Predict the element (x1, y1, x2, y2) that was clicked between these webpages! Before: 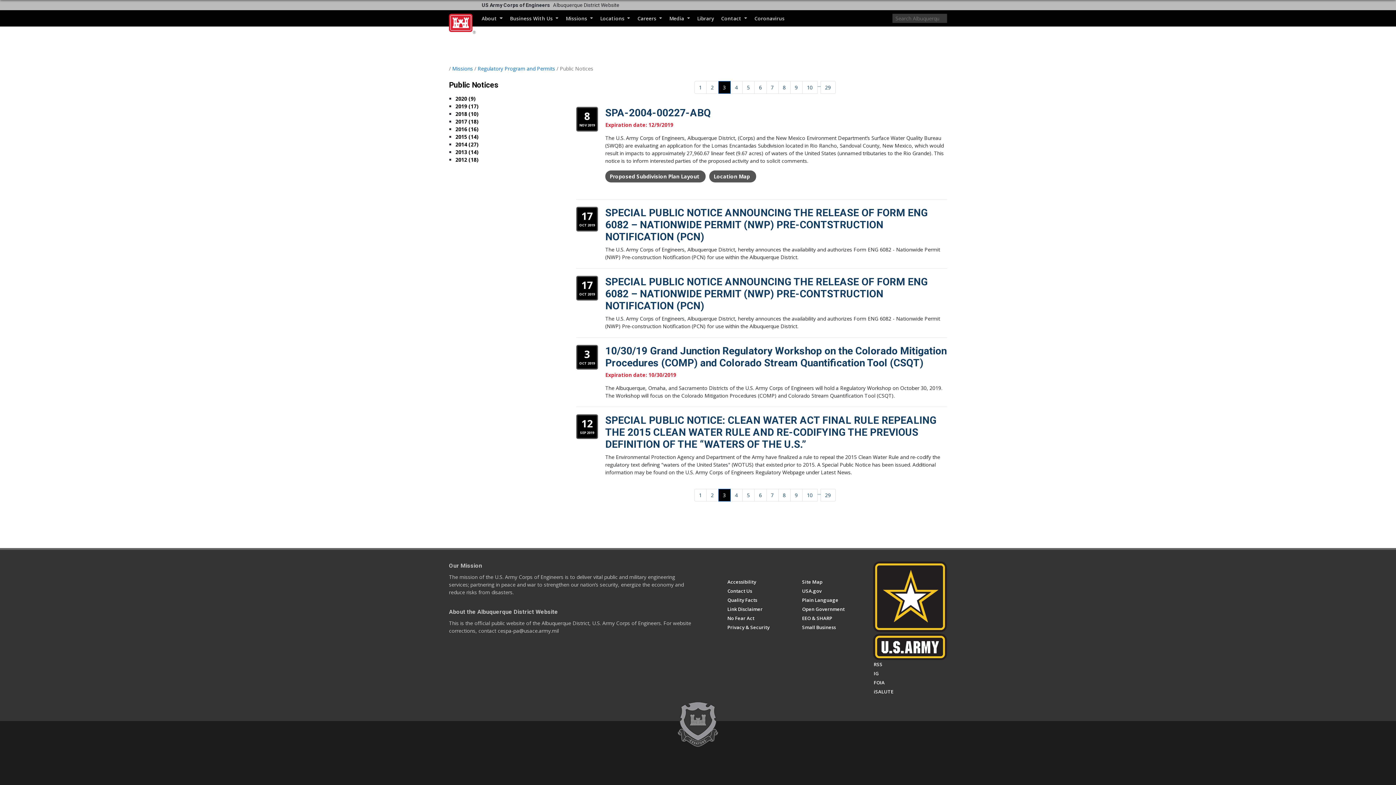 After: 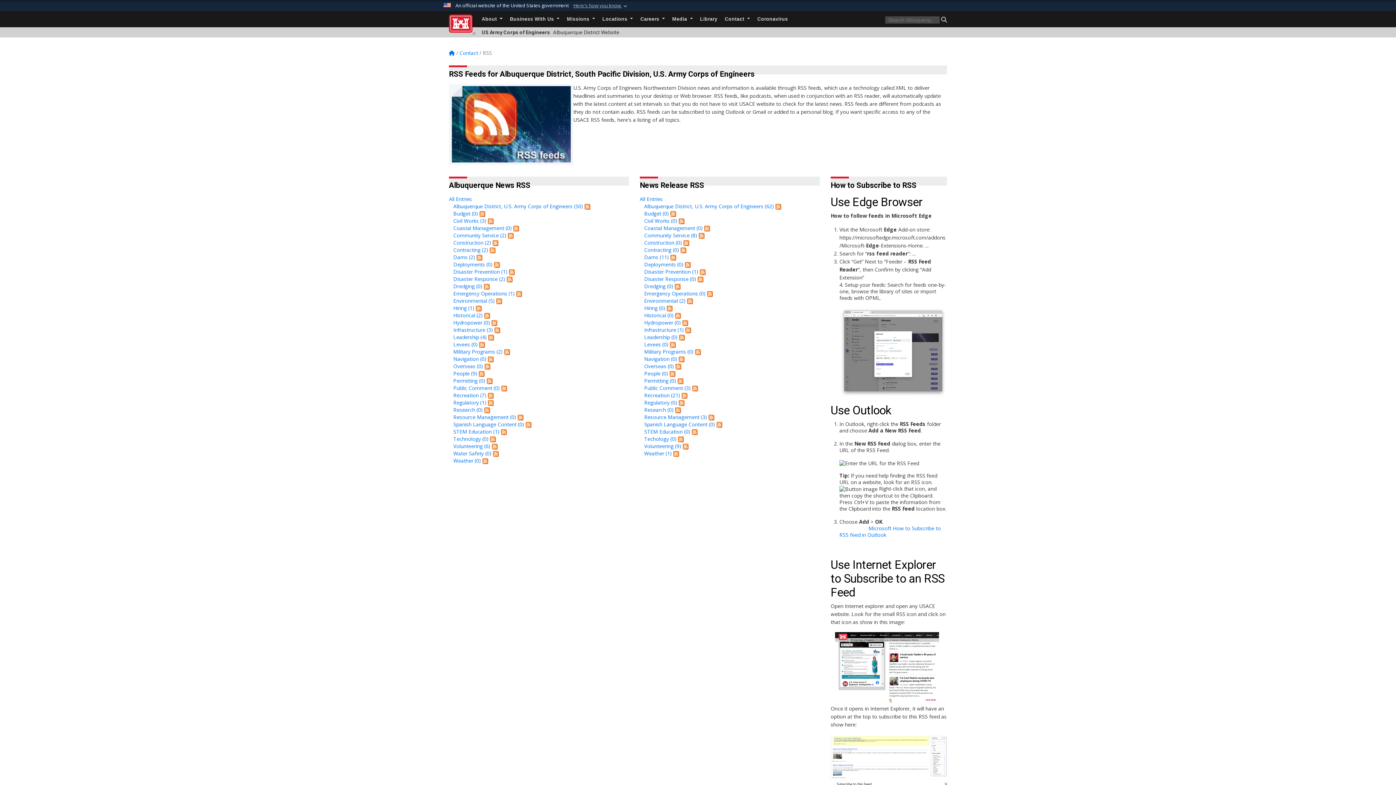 Action: label: RSS bbox: (874, 661, 882, 667)